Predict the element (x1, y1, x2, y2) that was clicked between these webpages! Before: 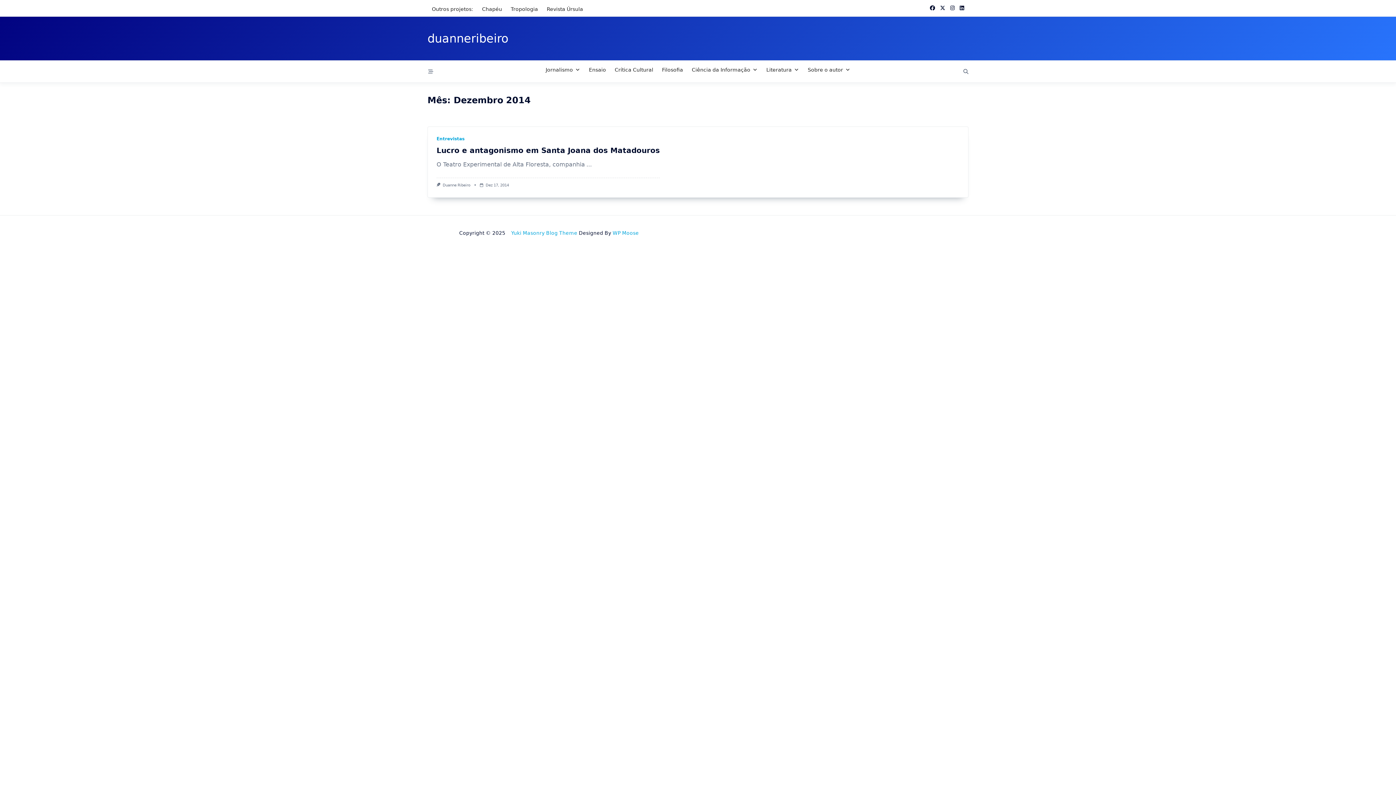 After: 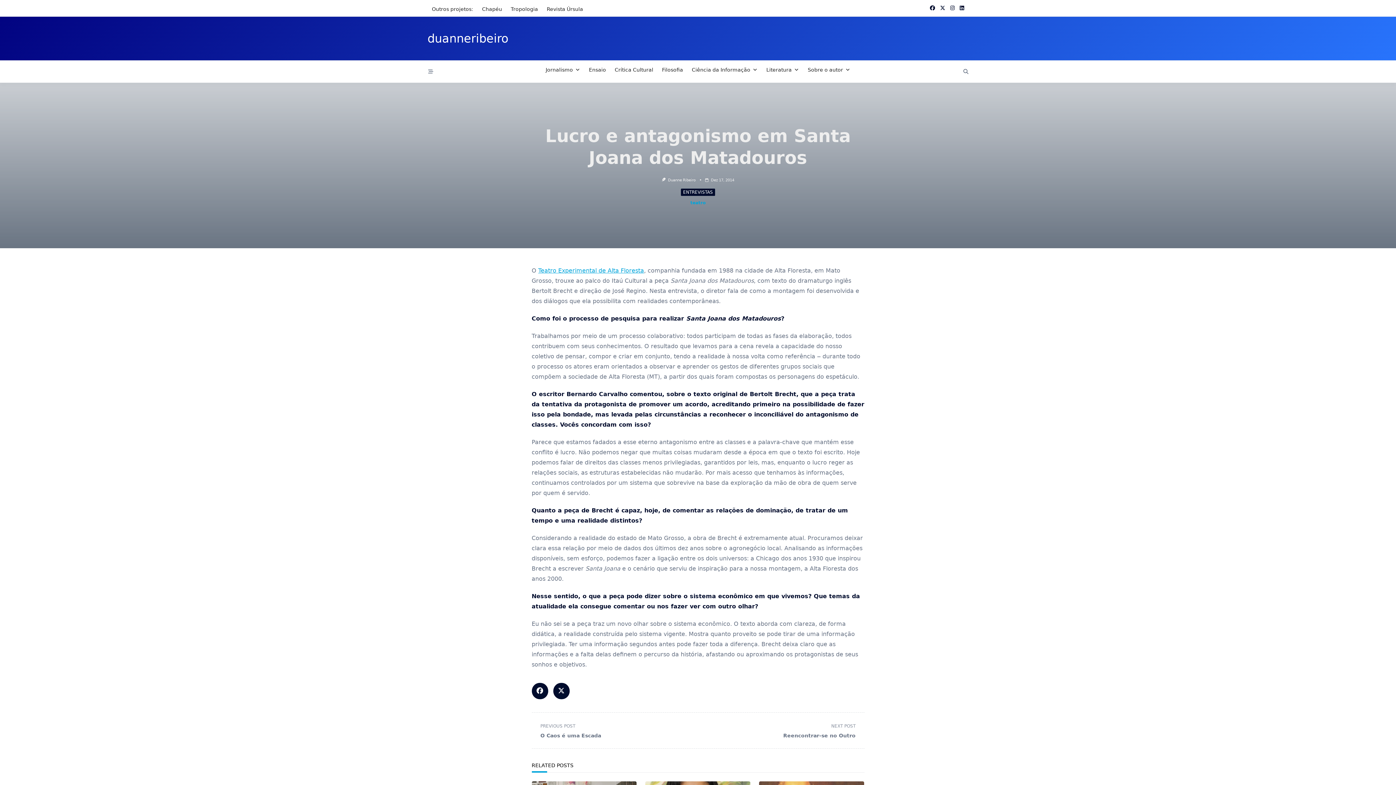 Action: label: Dez 17, 2014 bbox: (485, 182, 509, 187)